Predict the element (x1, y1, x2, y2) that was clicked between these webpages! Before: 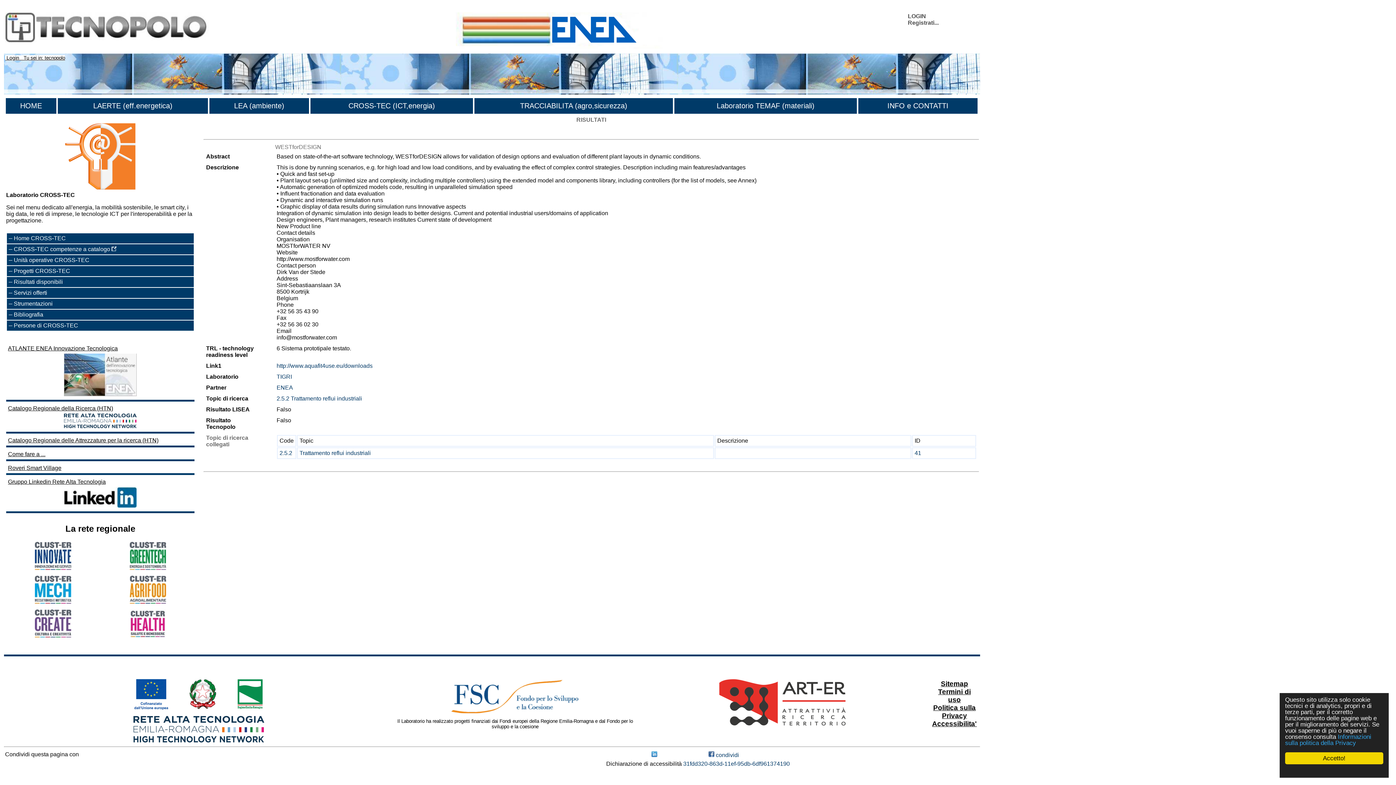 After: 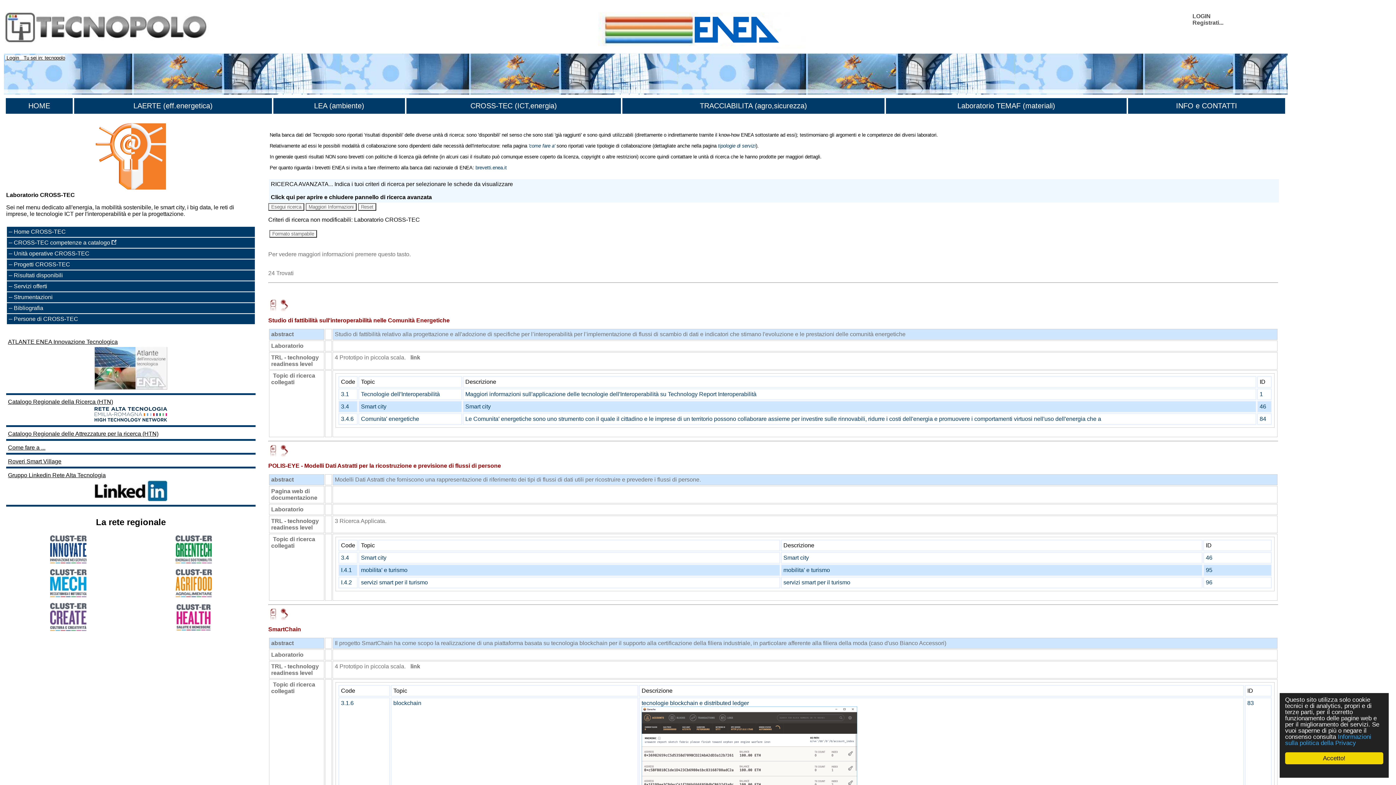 Action: bbox: (13, 278, 62, 285) label: Risultati disponibili